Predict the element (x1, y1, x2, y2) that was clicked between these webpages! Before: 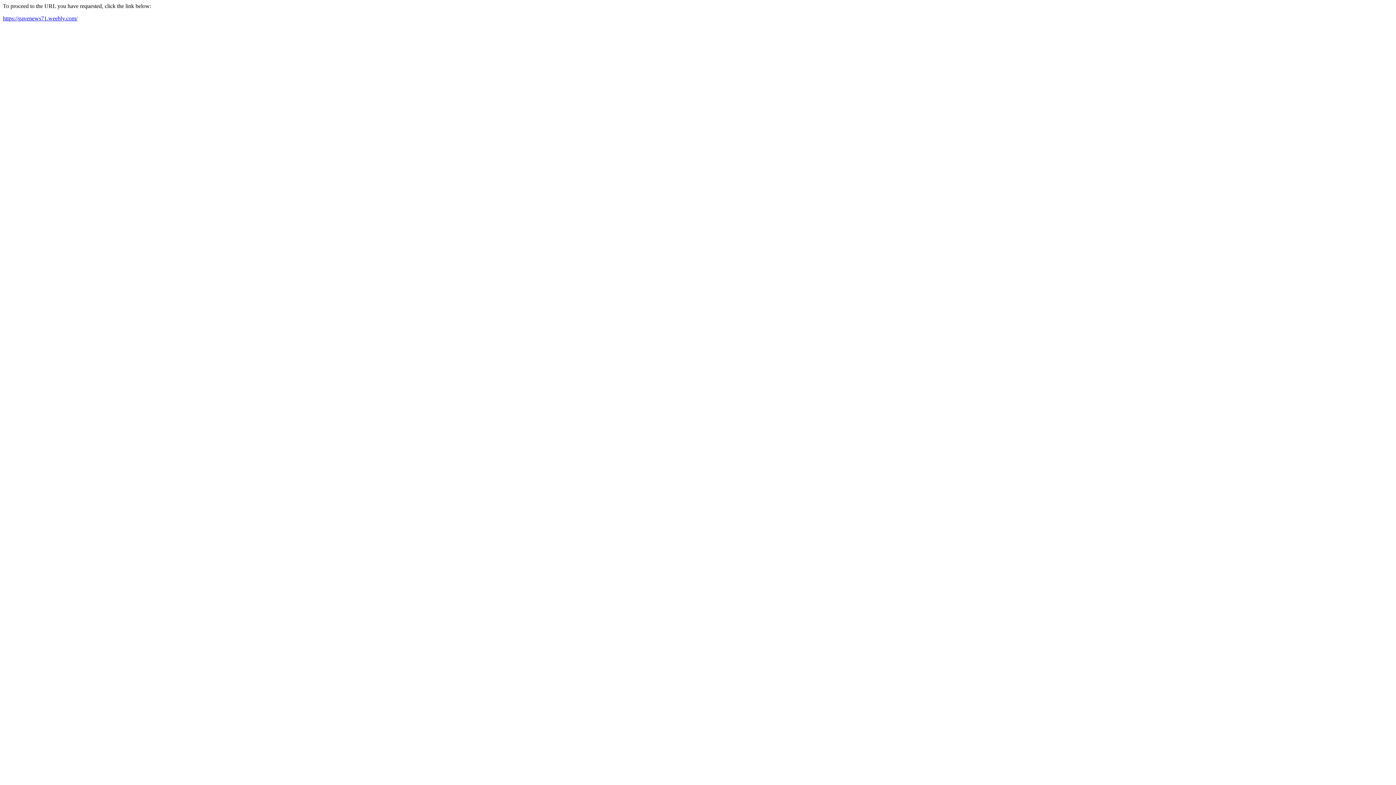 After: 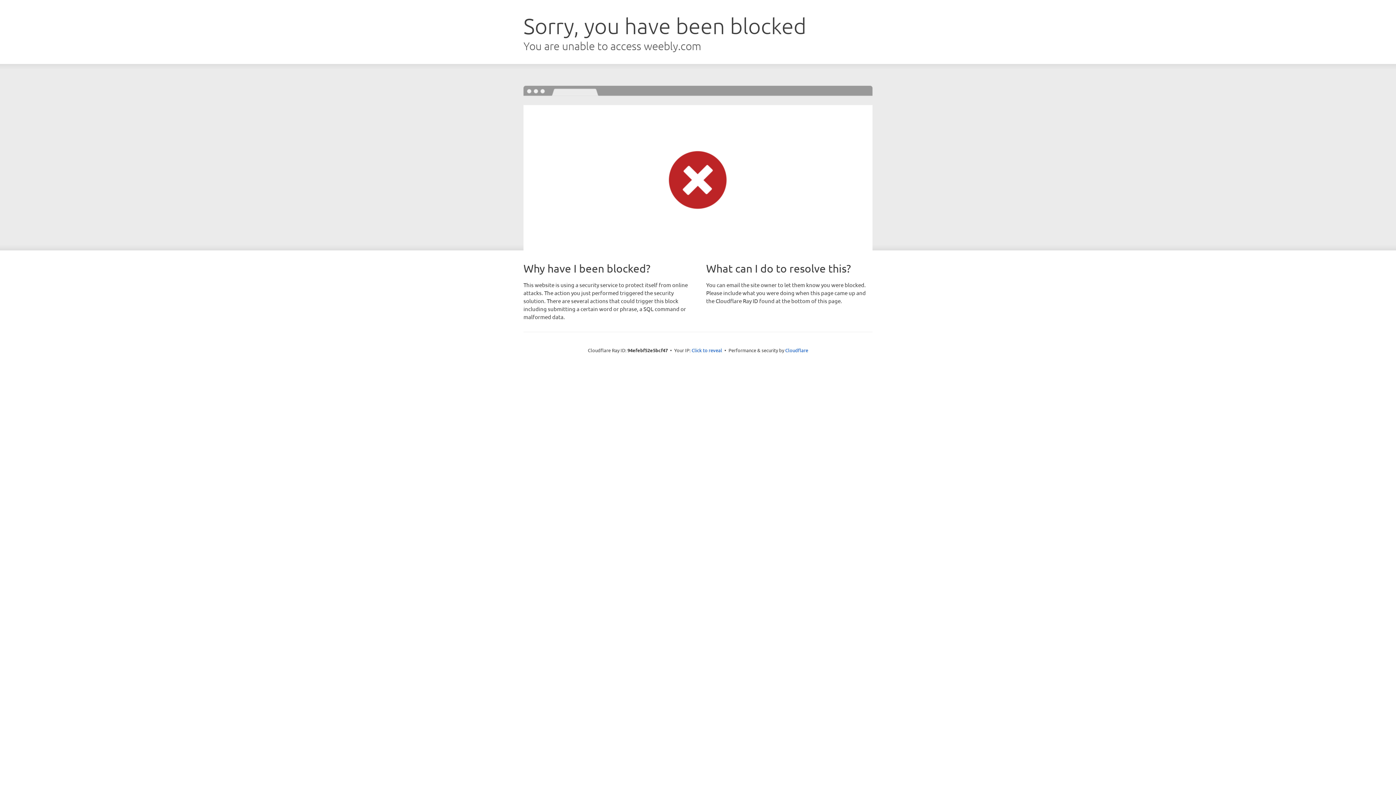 Action: bbox: (2, 15, 77, 21) label: https://gavenews71.weebly.com/